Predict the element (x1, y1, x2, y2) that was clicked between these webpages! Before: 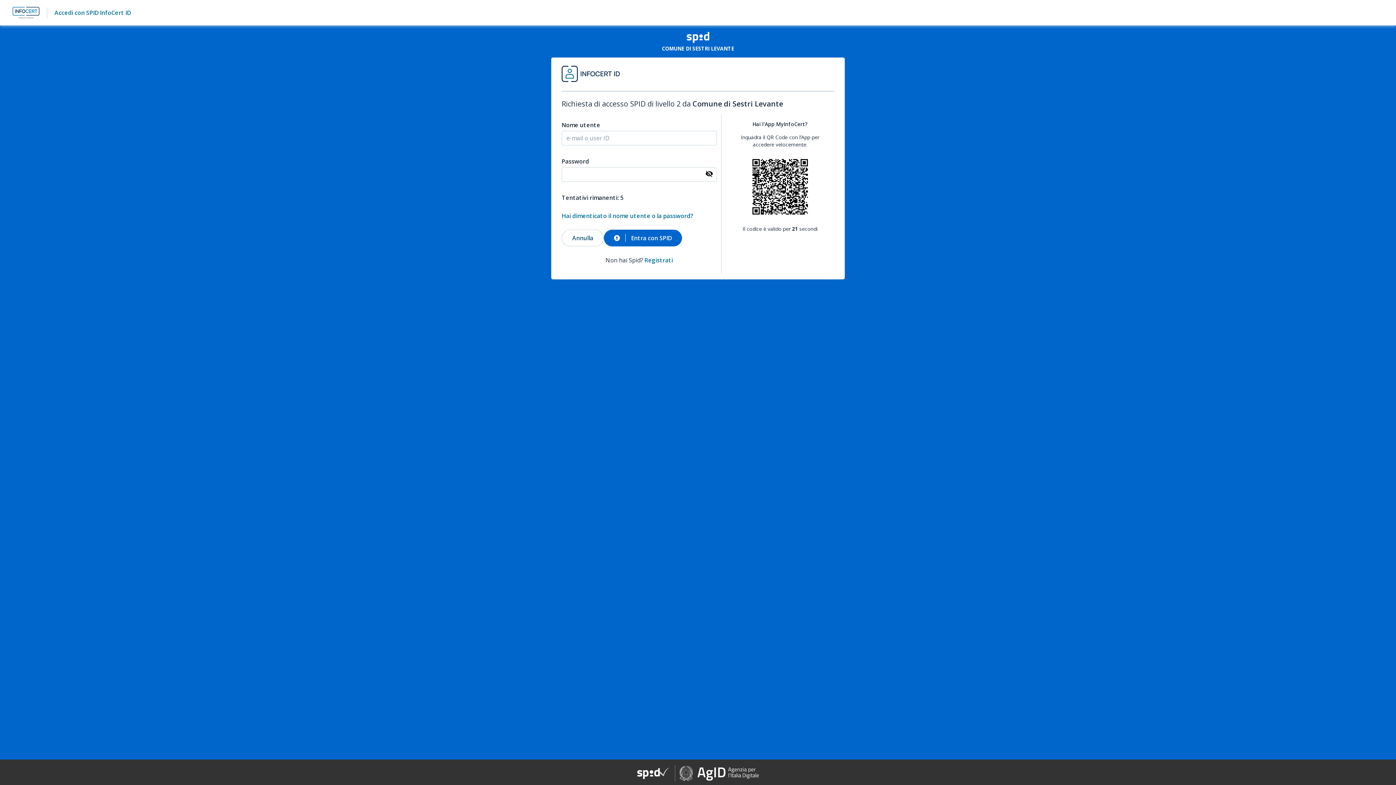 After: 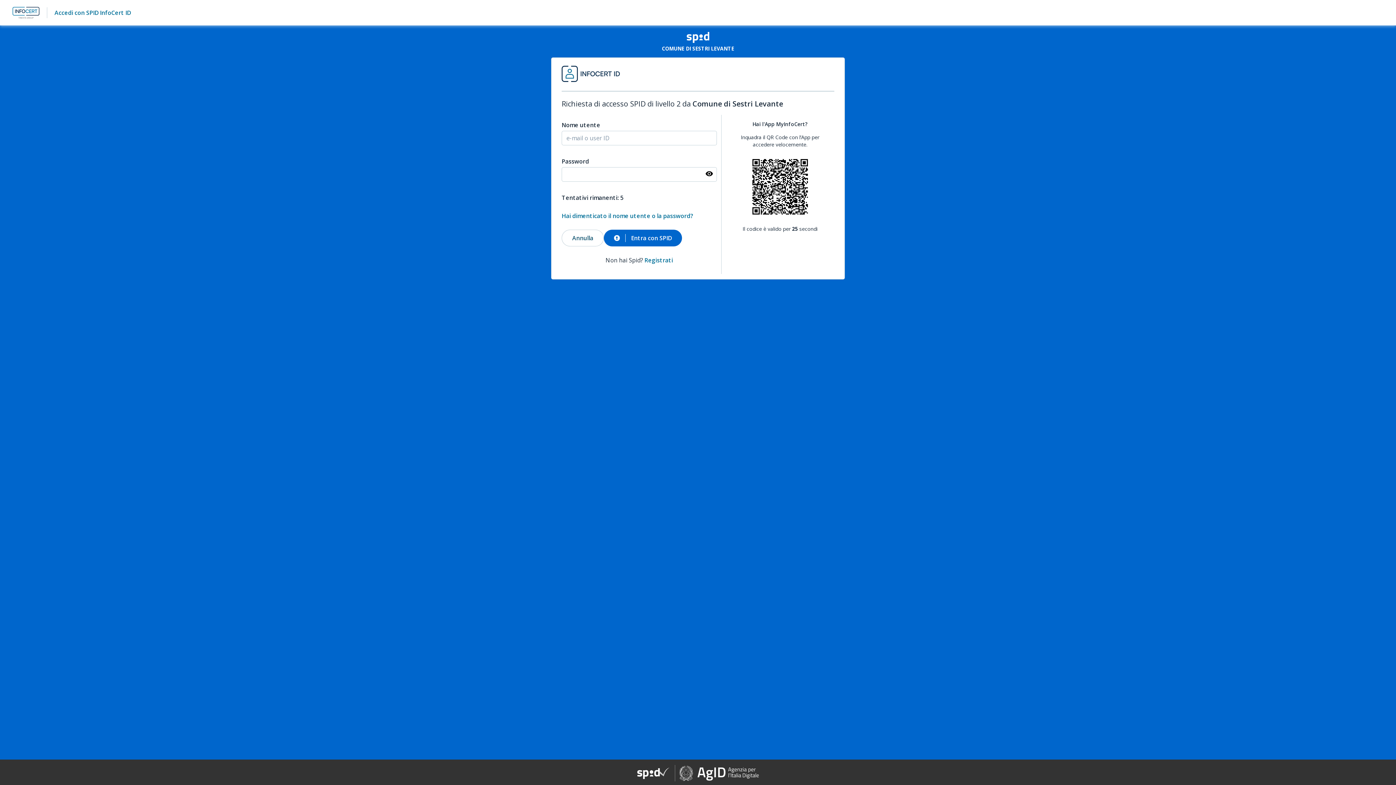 Action: bbox: (705, 169, 713, 177)